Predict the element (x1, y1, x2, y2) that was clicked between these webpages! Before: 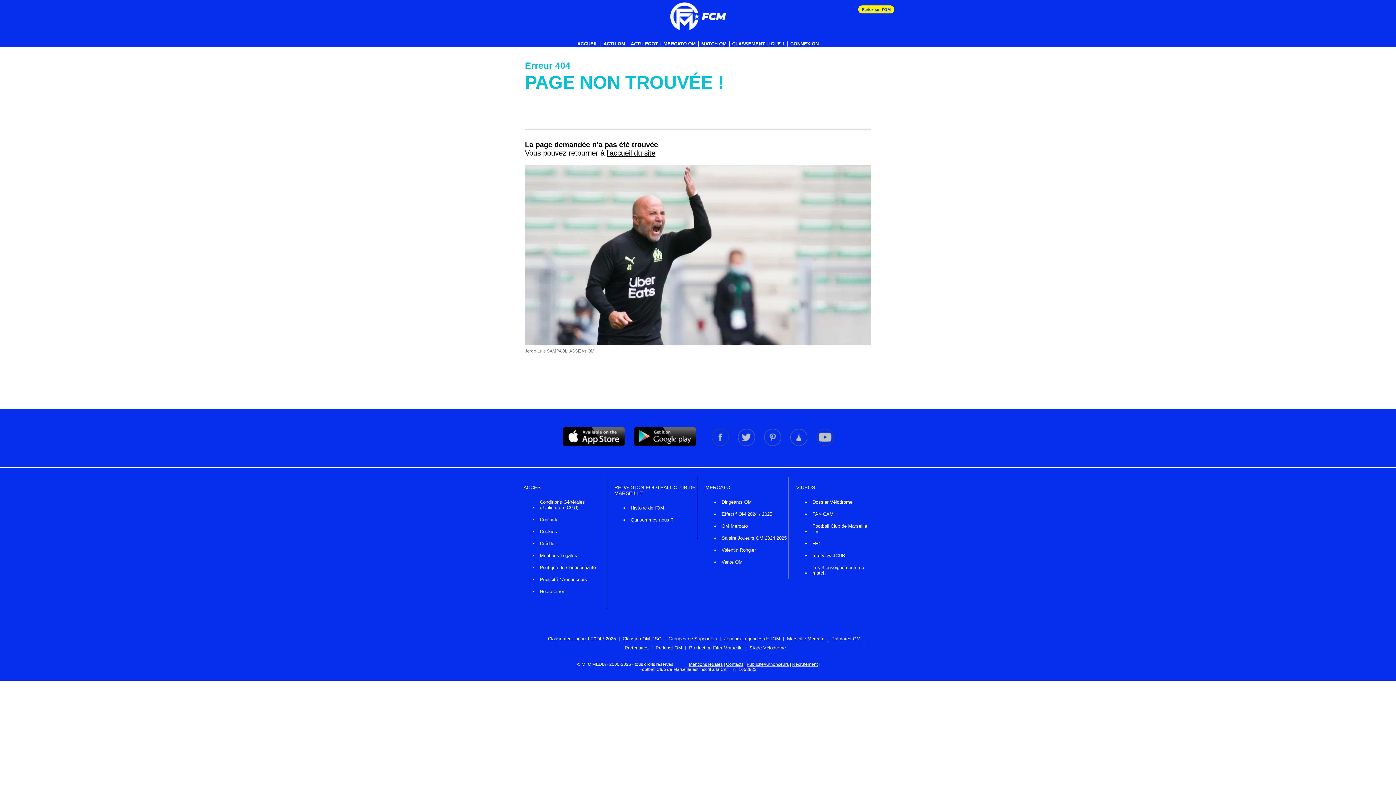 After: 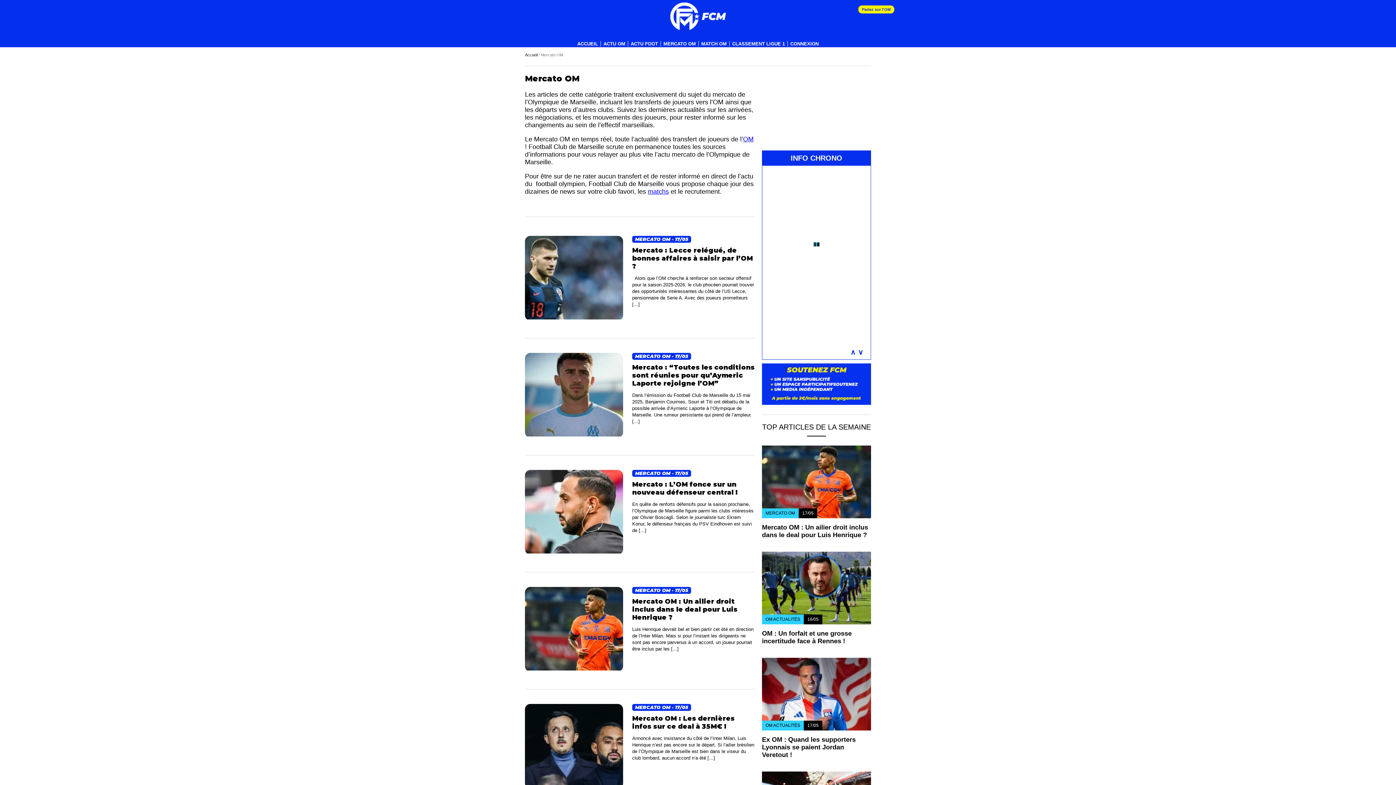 Action: bbox: (661, 41, 698, 46) label: MERCATO OM